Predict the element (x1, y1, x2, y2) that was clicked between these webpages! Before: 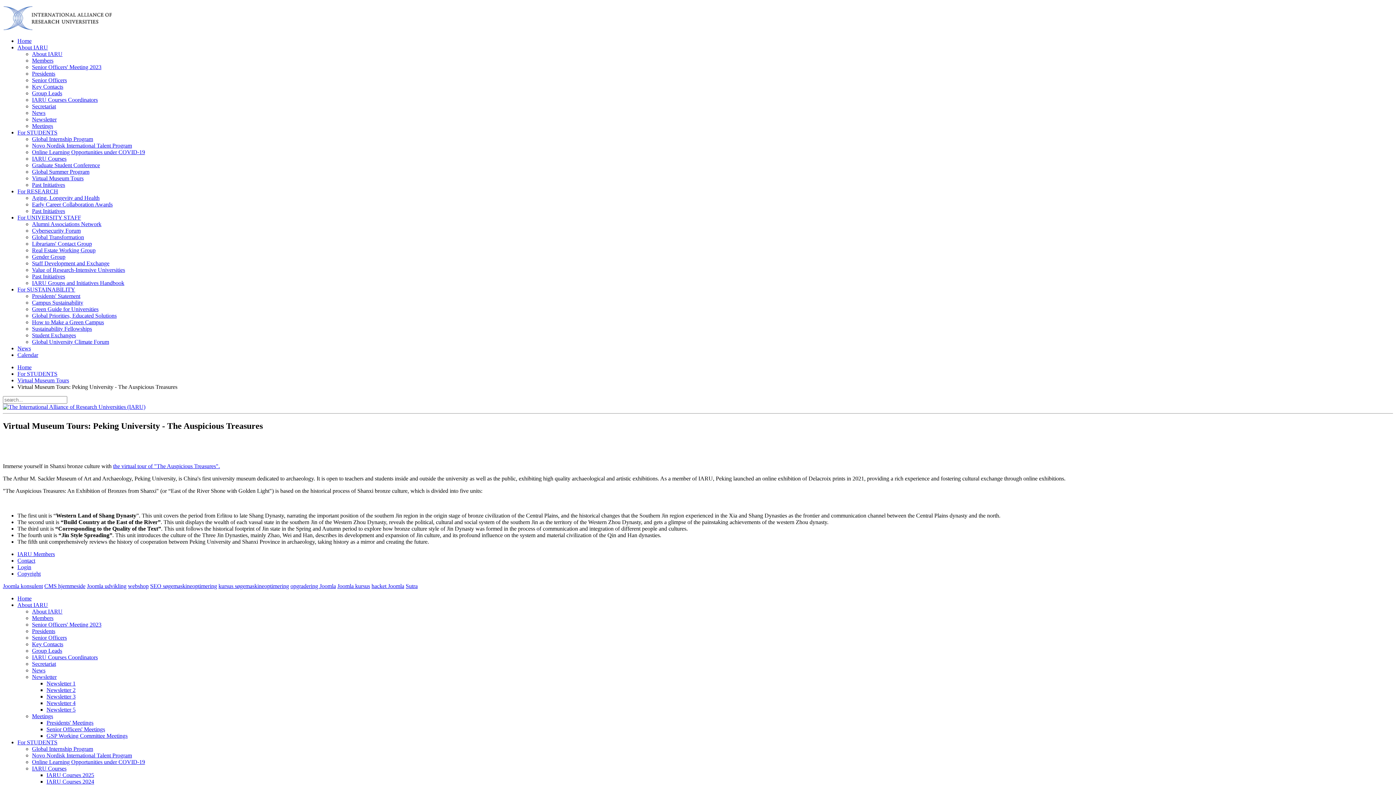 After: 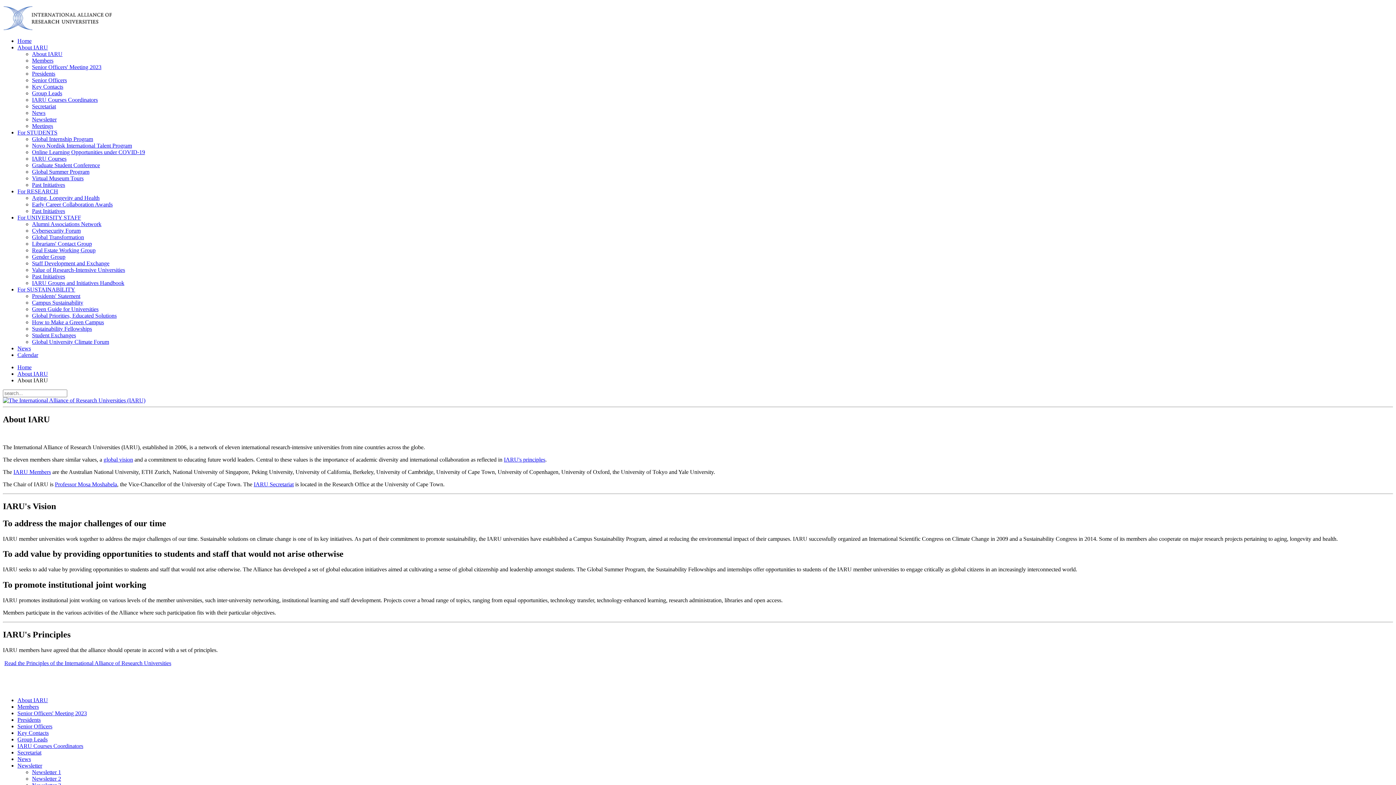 Action: bbox: (17, 602, 48, 608) label: About IARU